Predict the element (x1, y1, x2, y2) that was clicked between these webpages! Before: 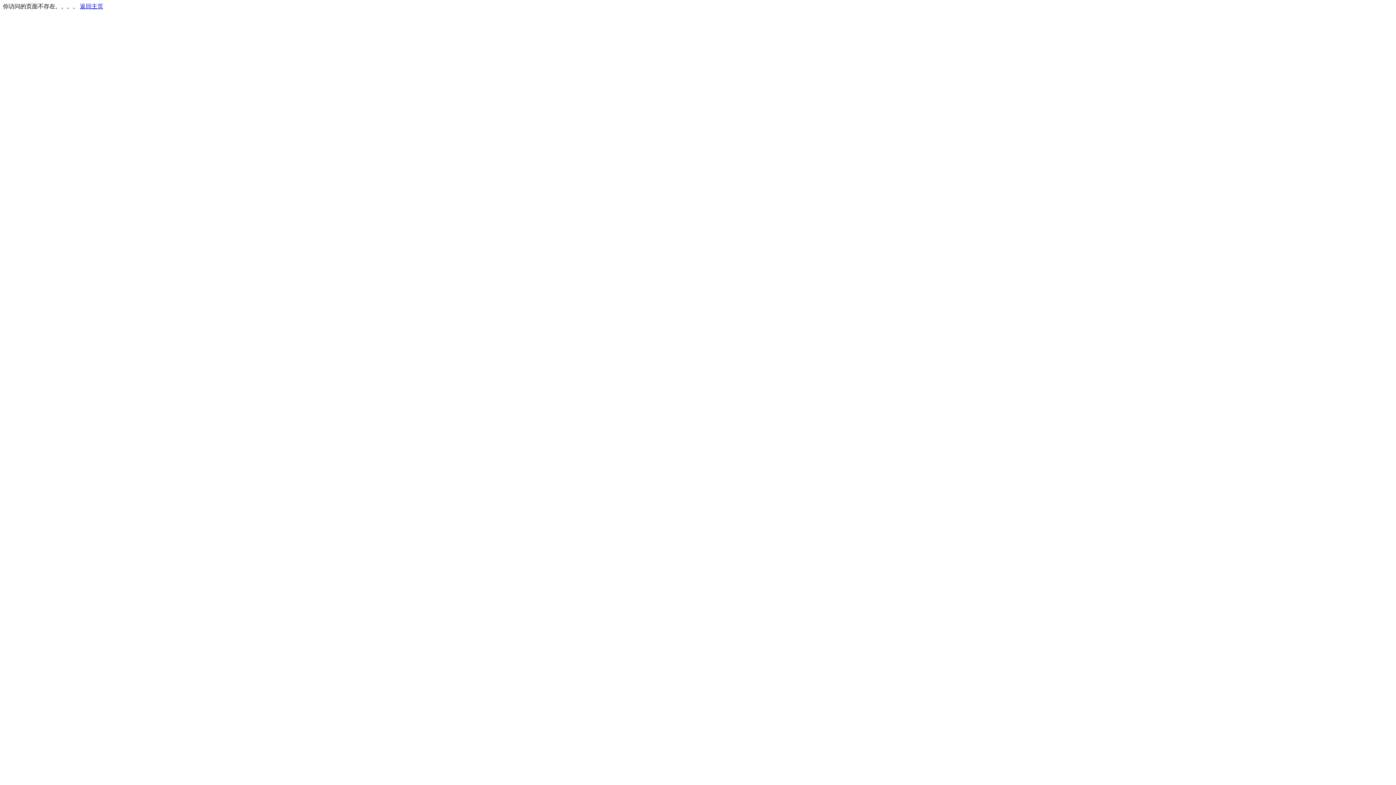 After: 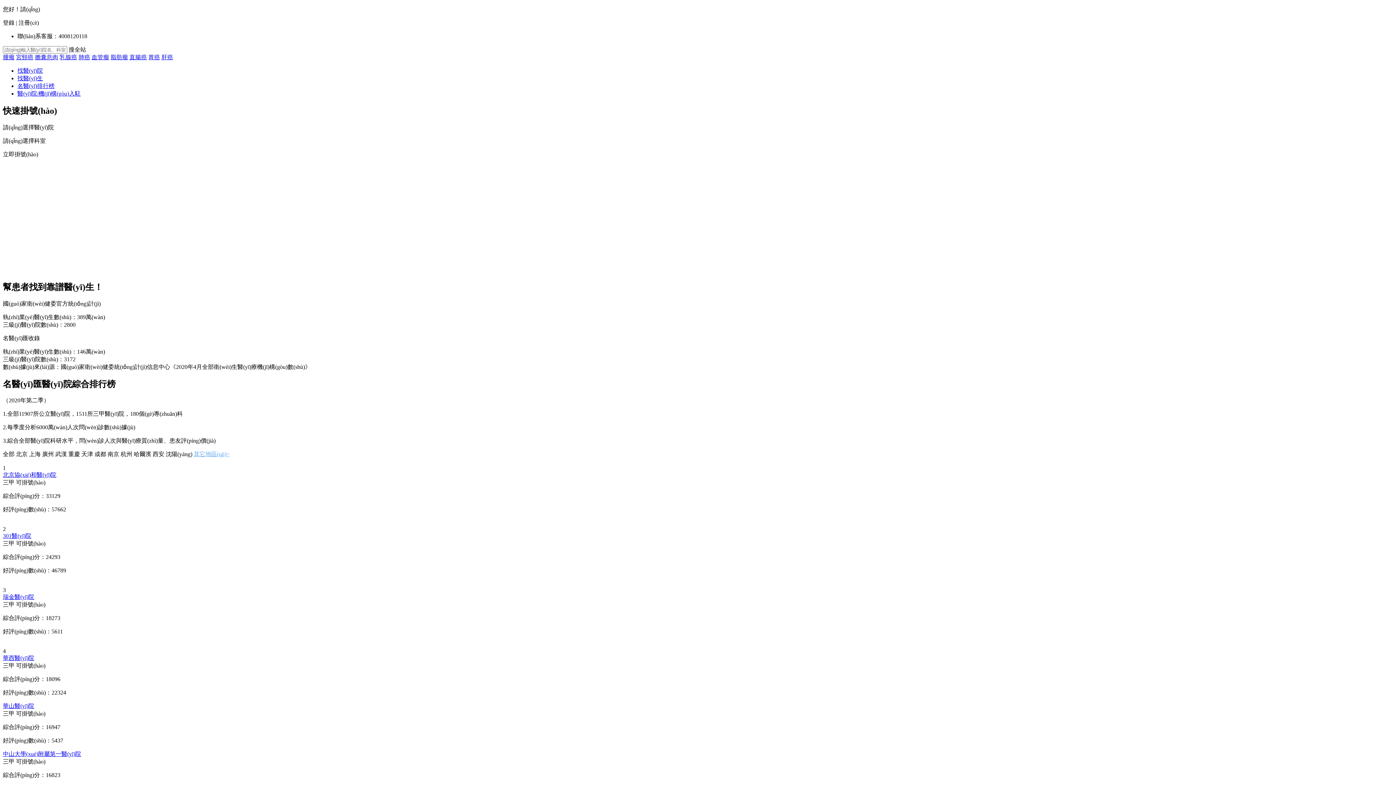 Action: label: 返回主页 bbox: (80, 3, 103, 9)